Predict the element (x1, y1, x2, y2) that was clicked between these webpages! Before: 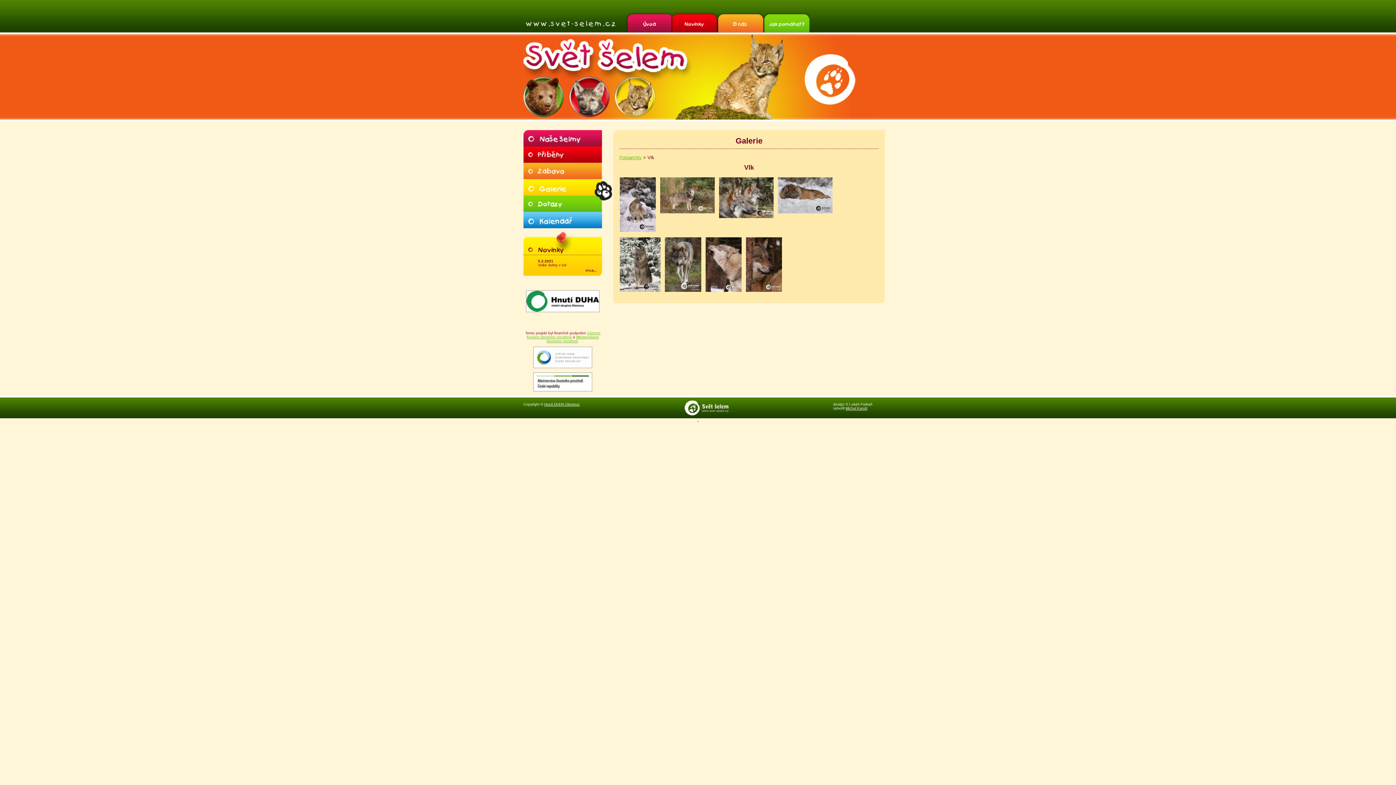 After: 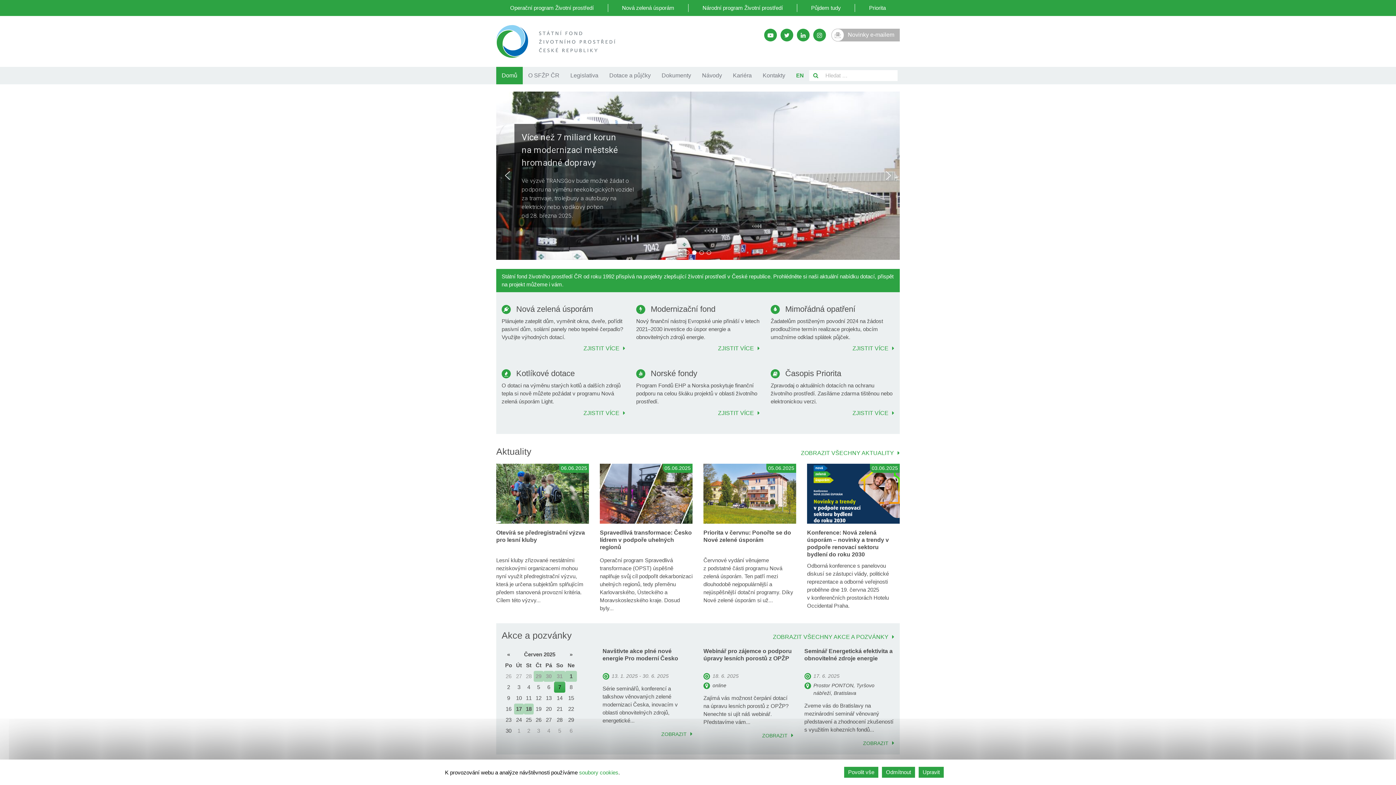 Action: bbox: (533, 365, 592, 369)